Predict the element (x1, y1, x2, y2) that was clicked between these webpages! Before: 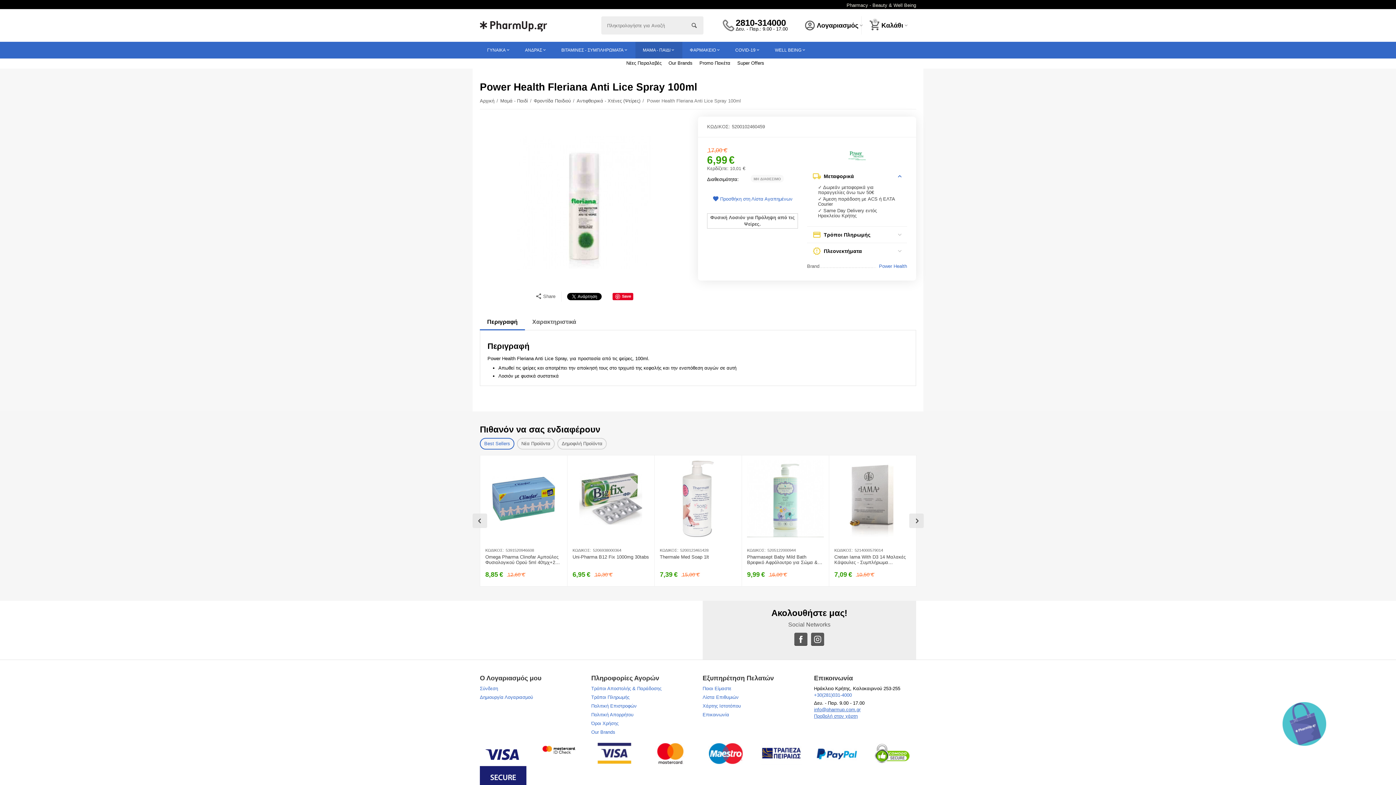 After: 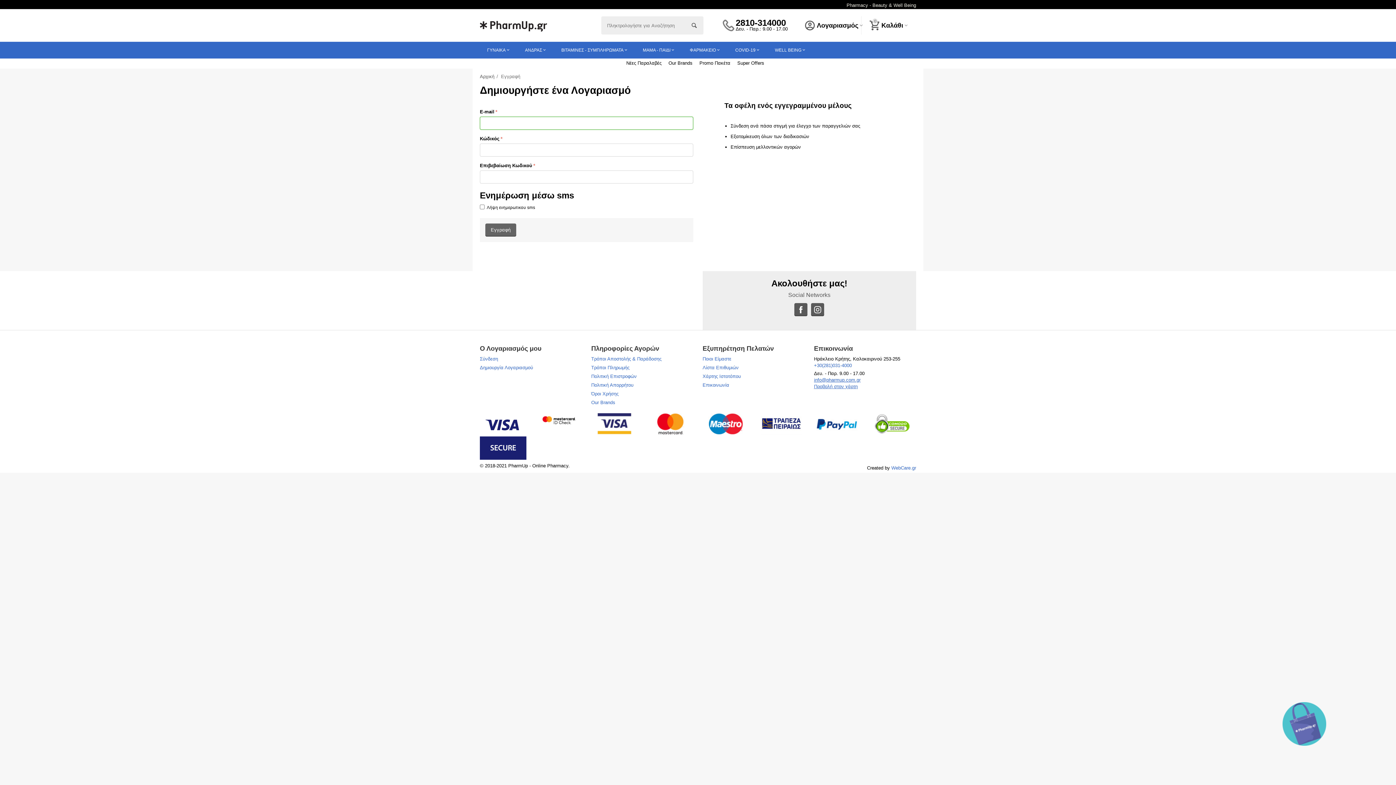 Action: label: Δημιουργία Λογαριασμού bbox: (480, 694, 533, 700)